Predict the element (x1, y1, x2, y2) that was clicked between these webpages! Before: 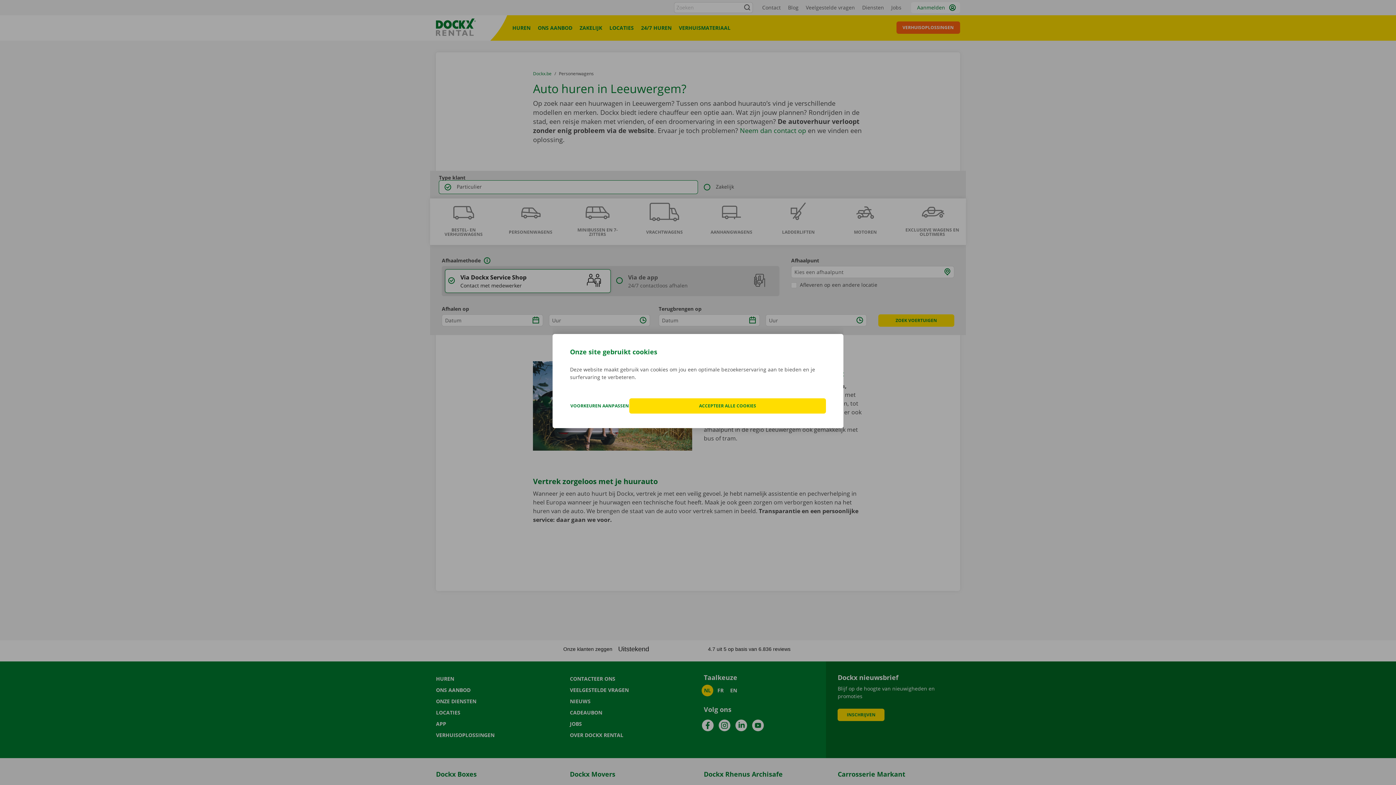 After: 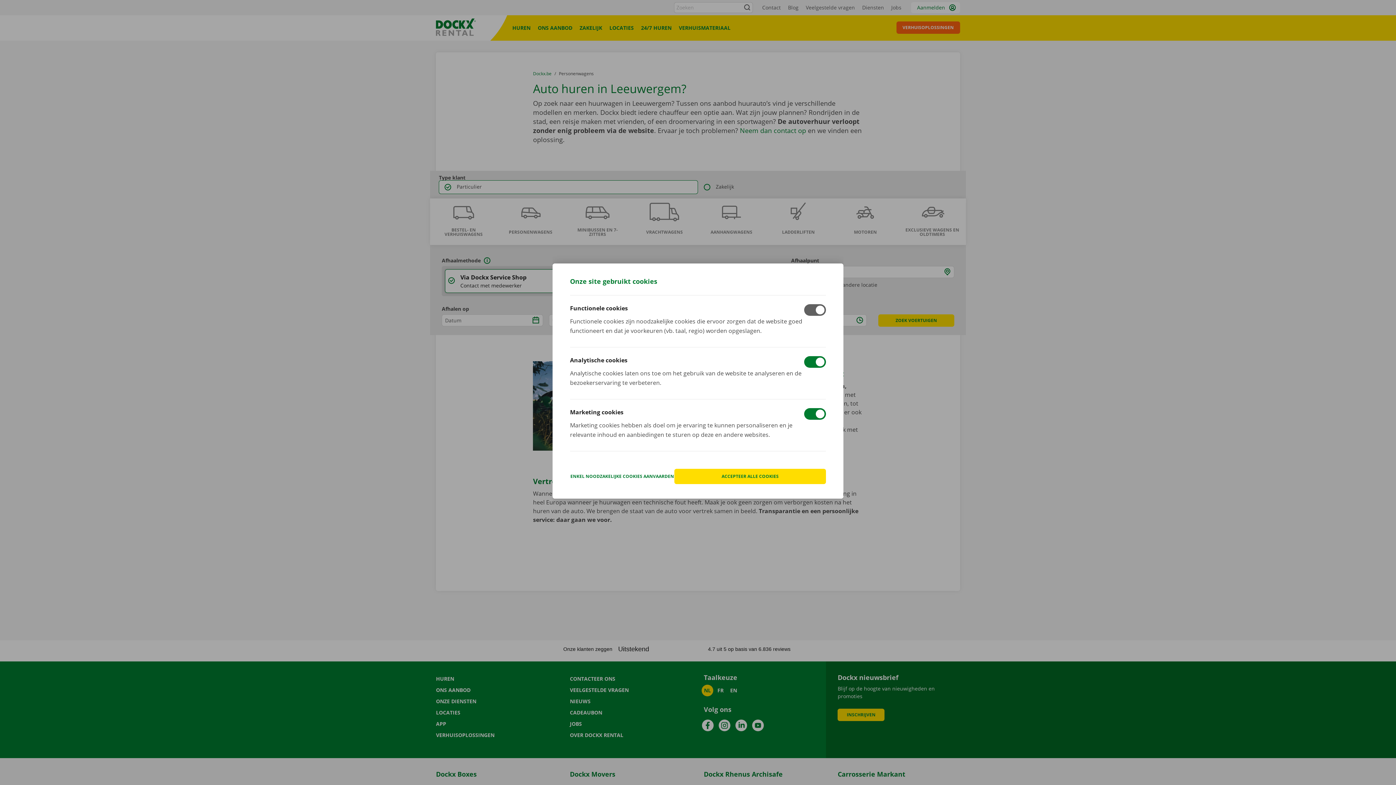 Action: label: VOORKEUREN AANPASSEN bbox: (570, 398, 629, 413)